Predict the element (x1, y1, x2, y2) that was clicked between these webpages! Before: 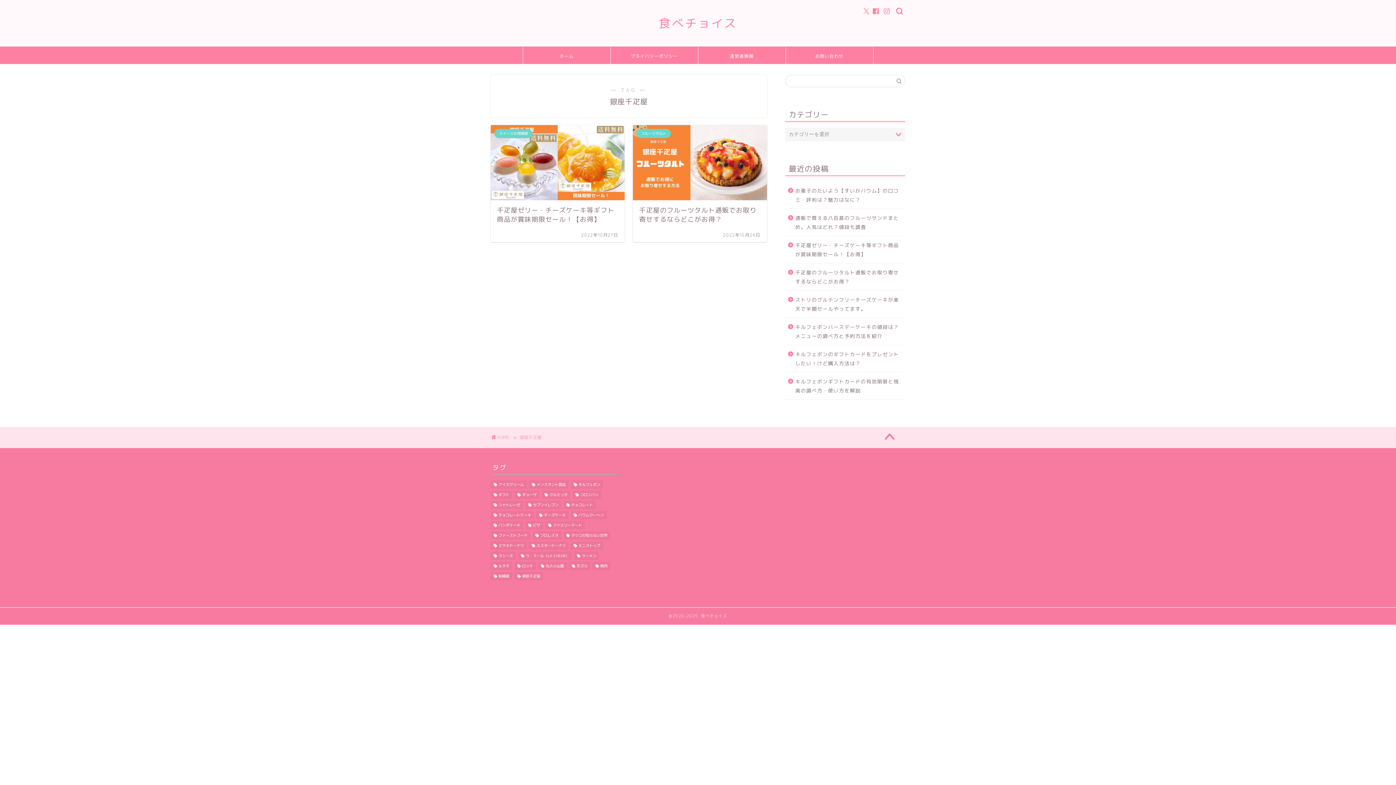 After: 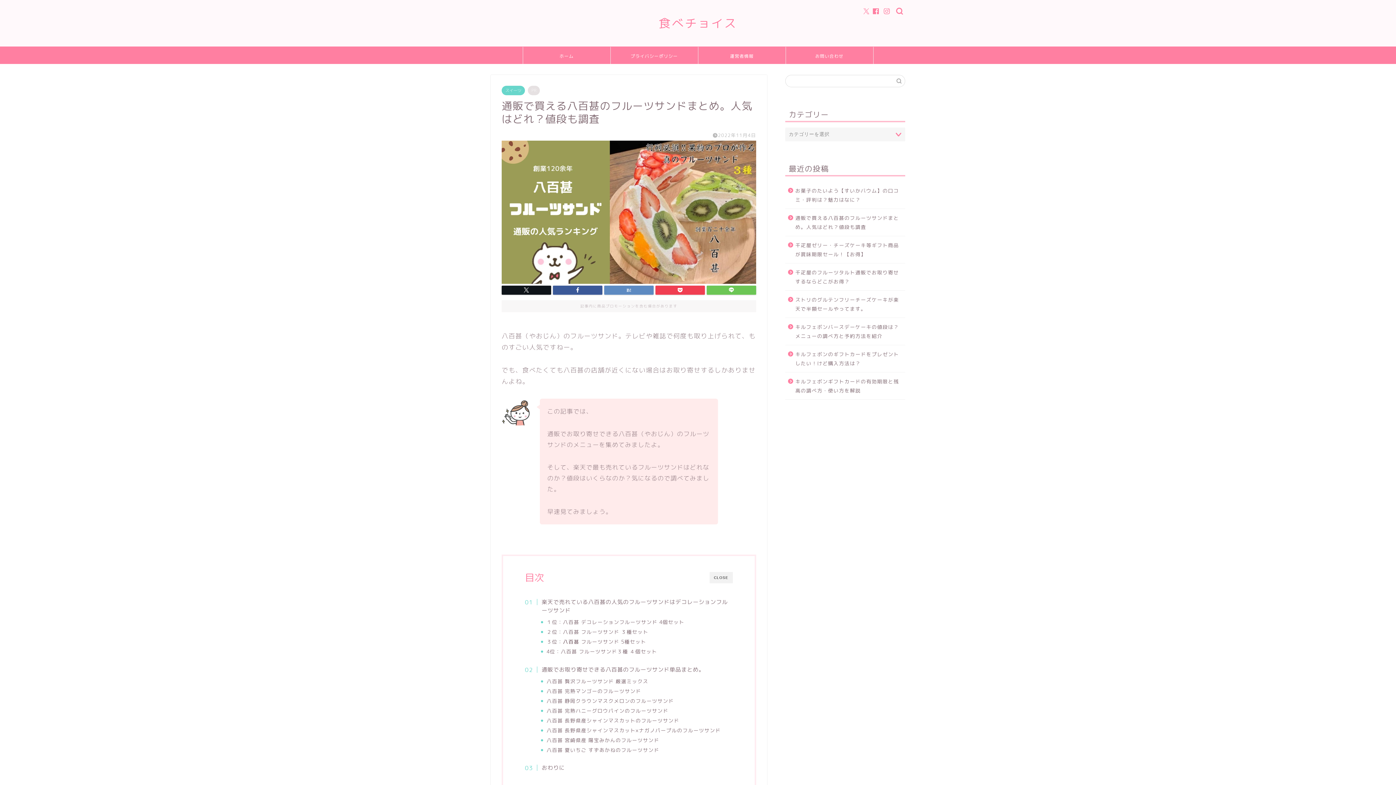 Action: bbox: (785, 209, 904, 236) label: 通販で買える八百甚のフルーツサンドまとめ。人気はどれ？値段も調査